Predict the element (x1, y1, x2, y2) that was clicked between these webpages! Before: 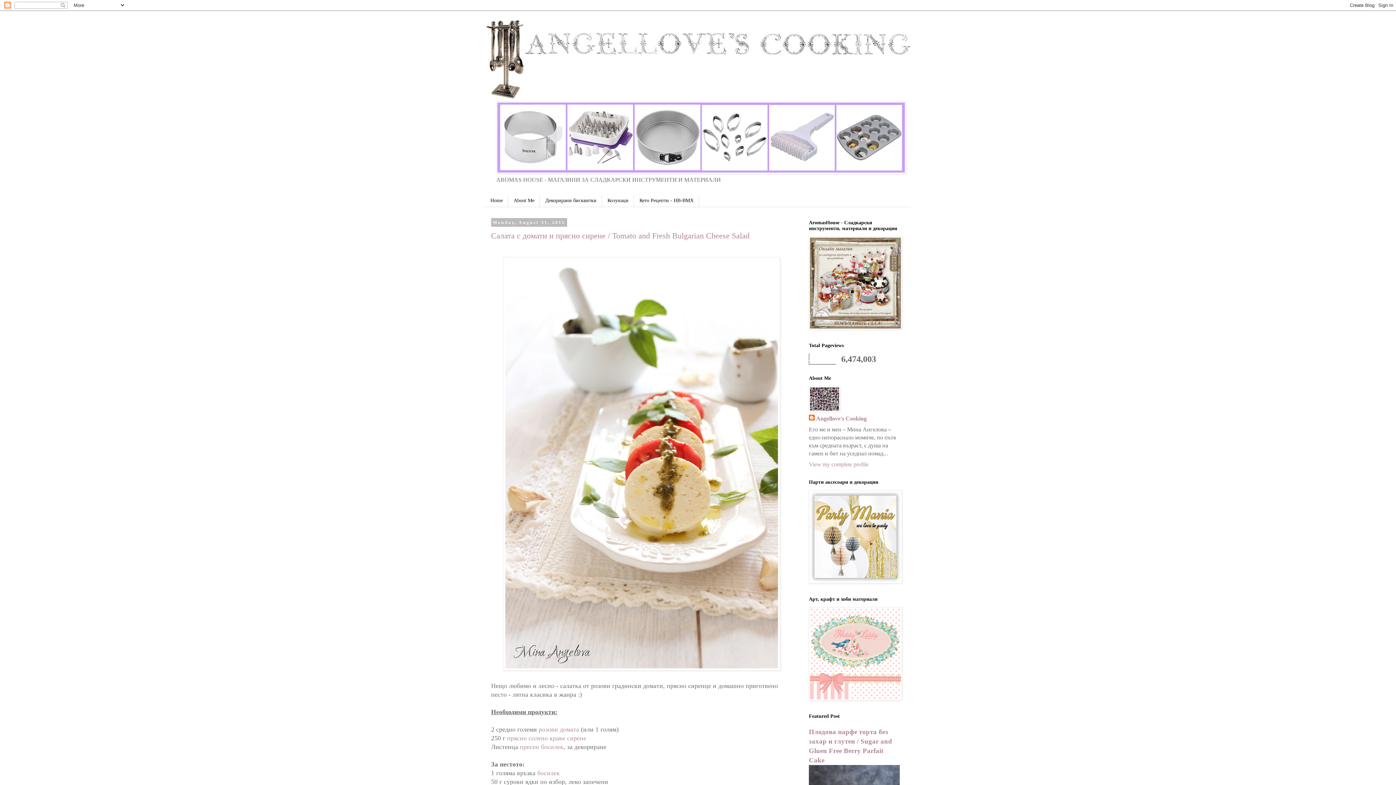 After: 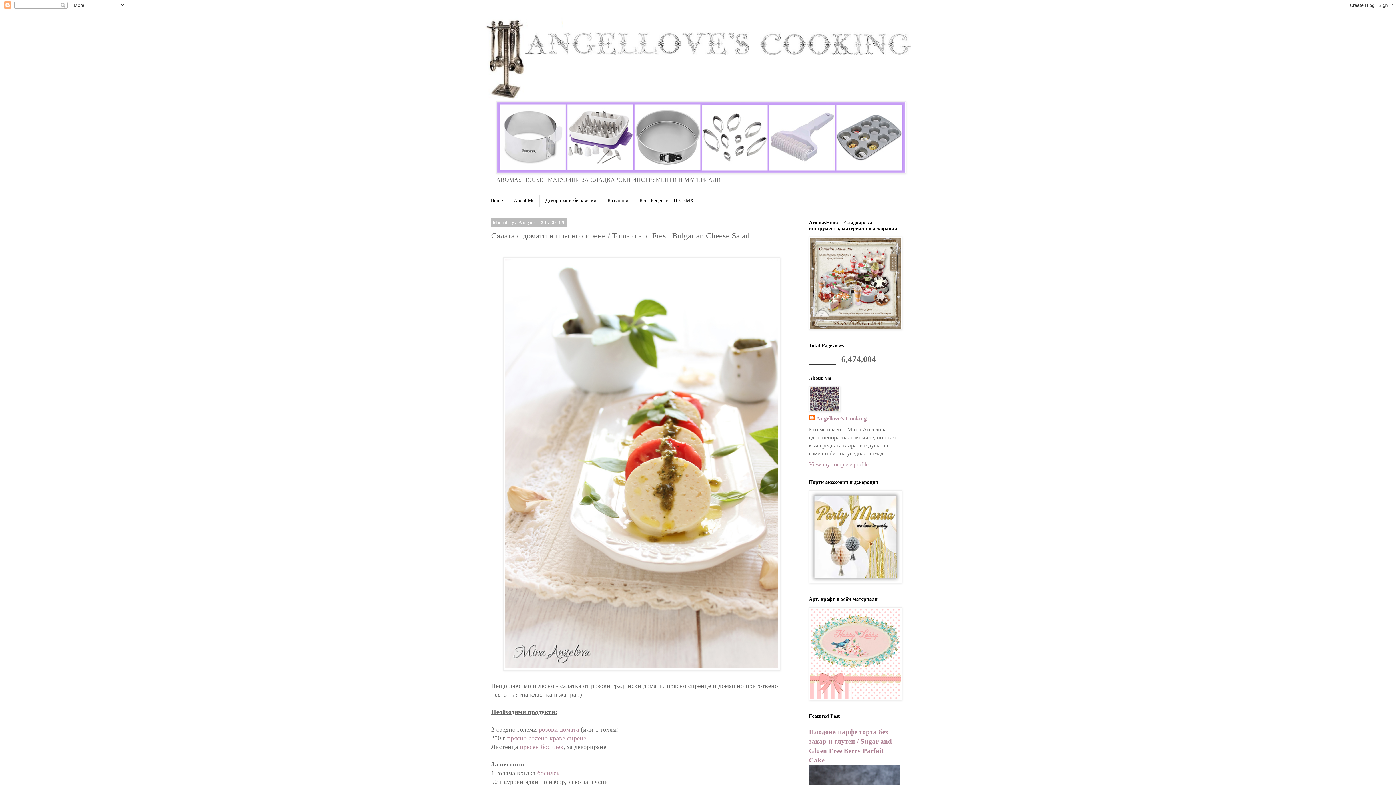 Action: bbox: (491, 231, 749, 240) label: Салата с домати и прясно сирене / Tomato and Fresh Bulgarian Cheese Salad